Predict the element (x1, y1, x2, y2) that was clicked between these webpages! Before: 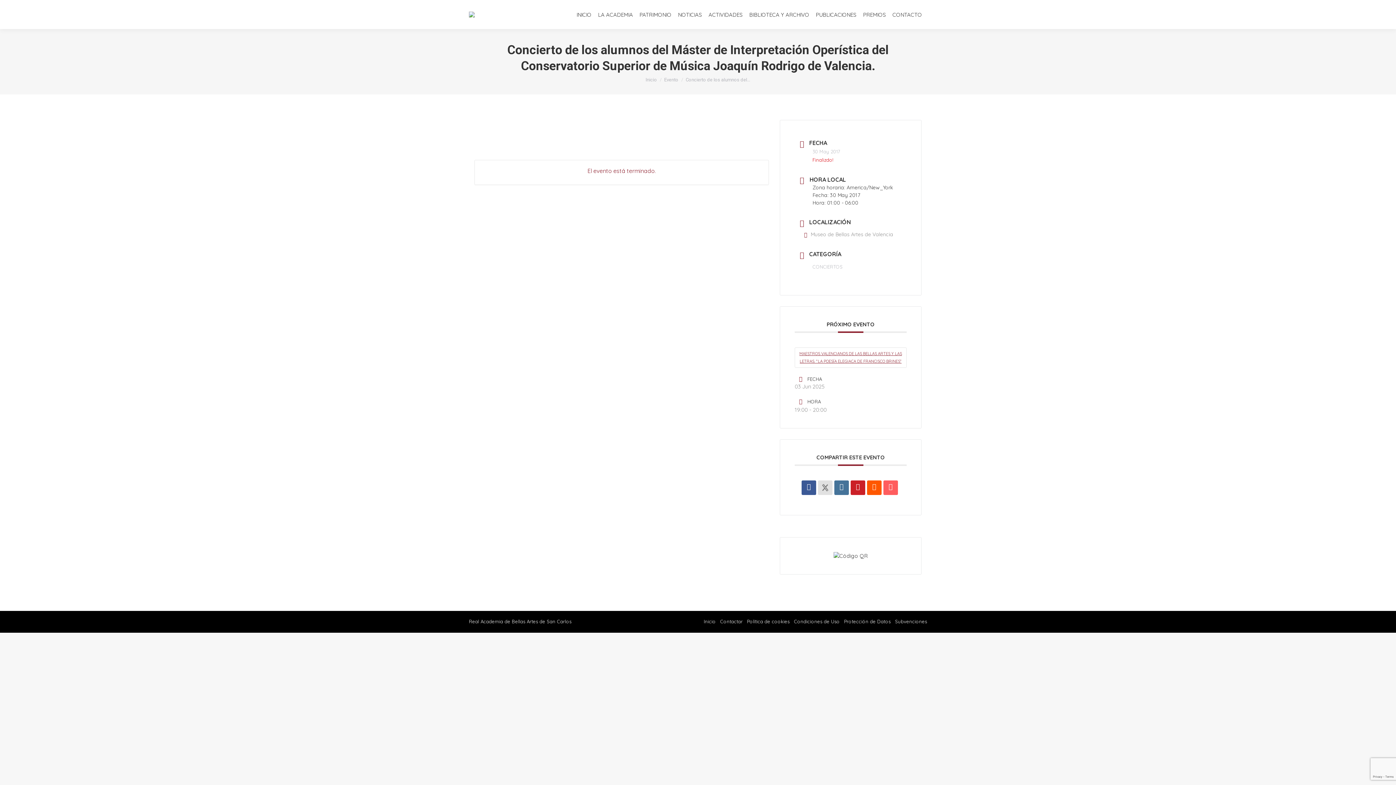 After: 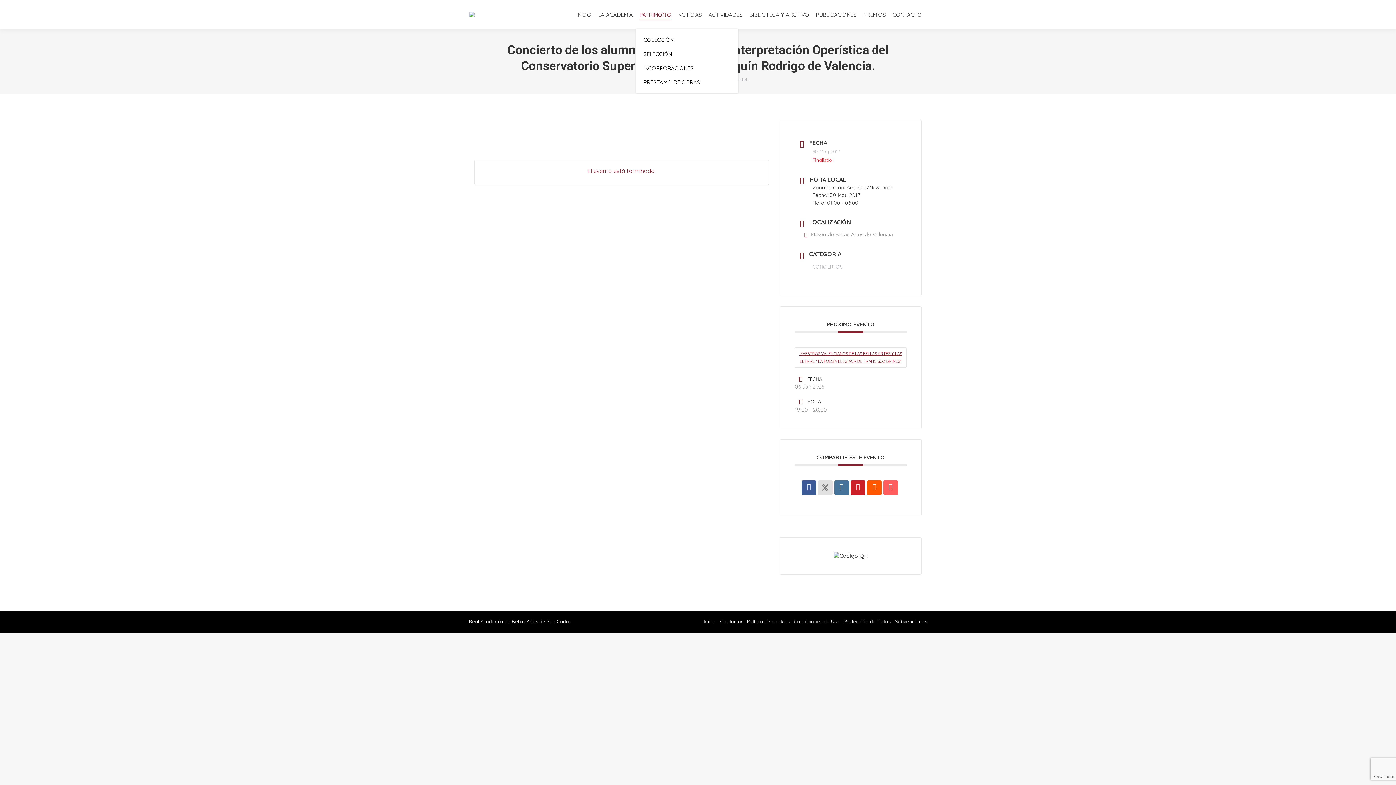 Action: bbox: (638, 6, 673, 22) label: PATRIMONIO